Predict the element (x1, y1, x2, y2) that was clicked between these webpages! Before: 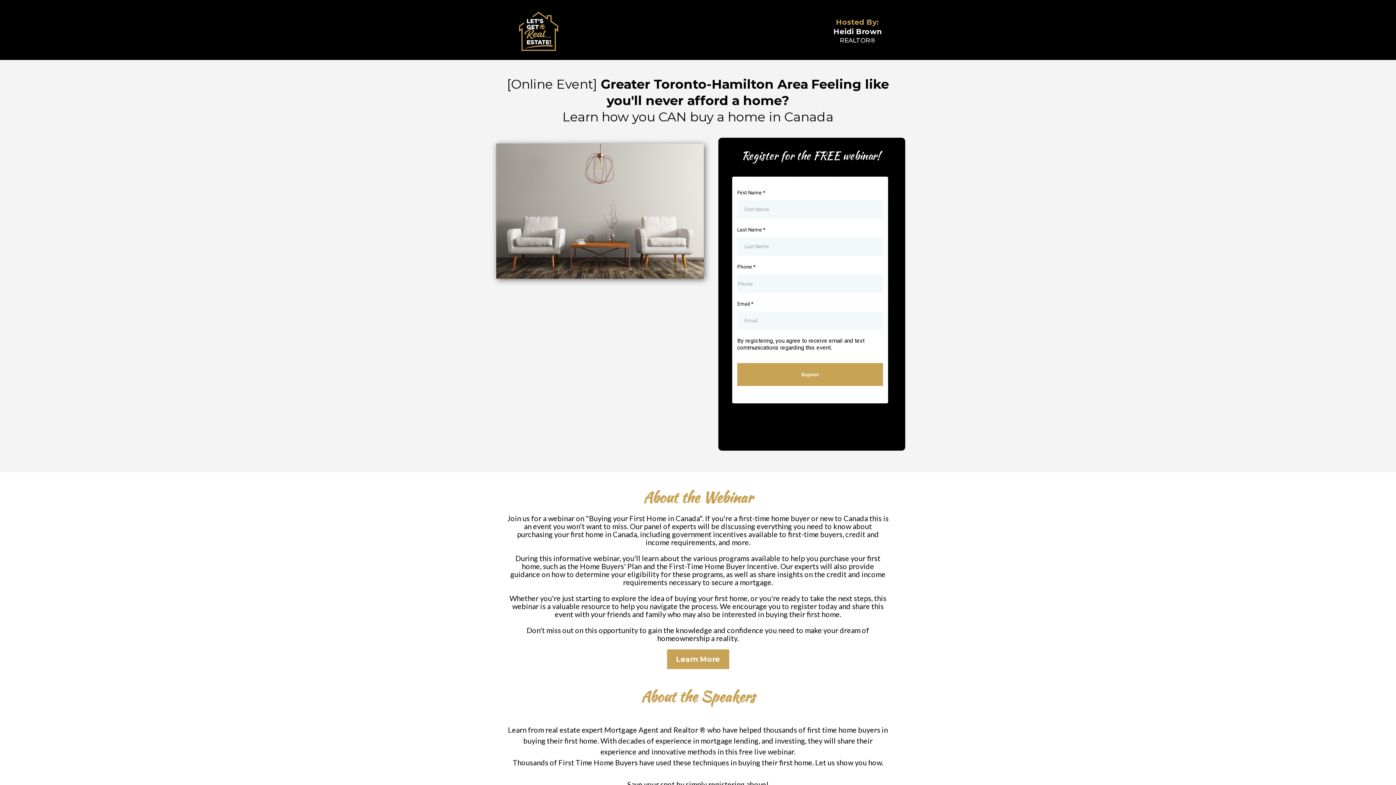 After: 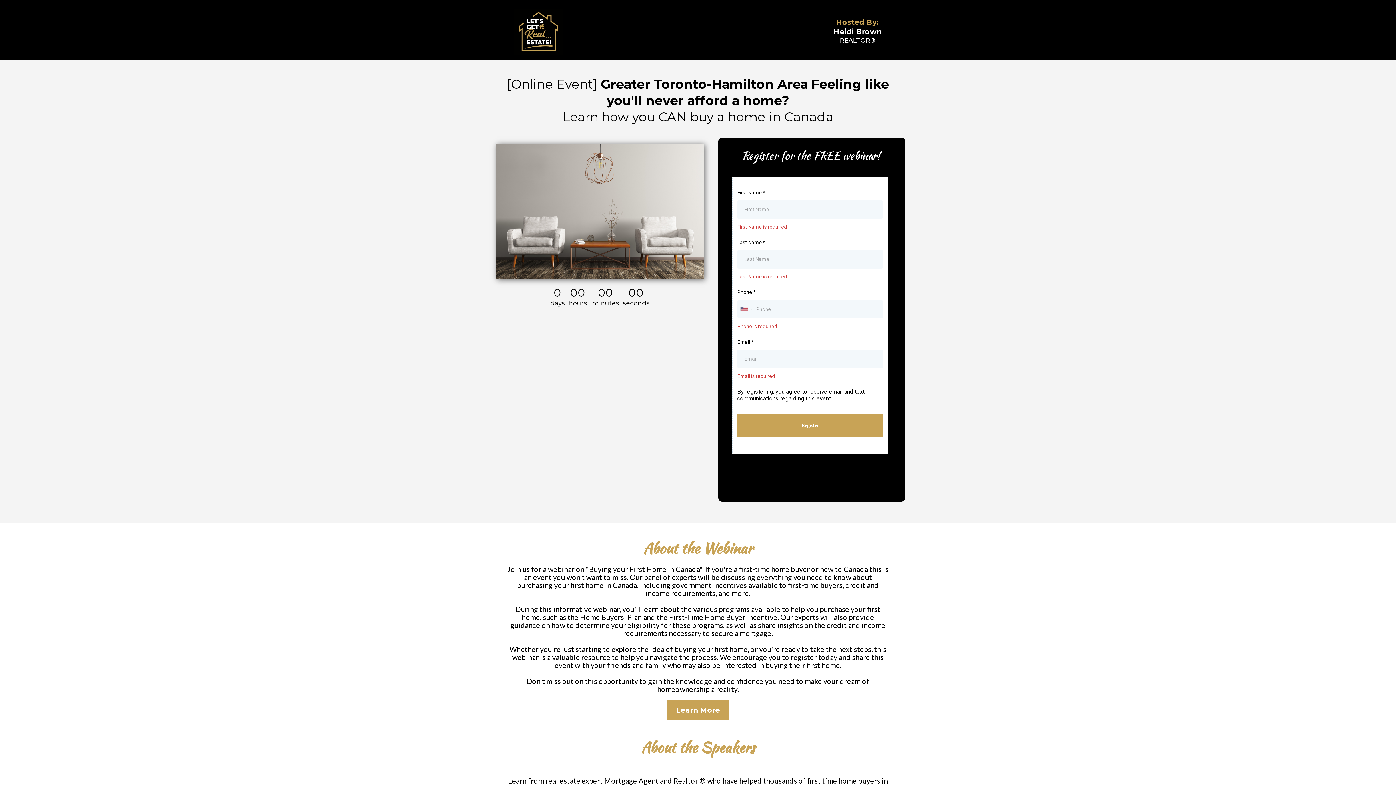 Action: label: Register bbox: (737, 363, 883, 386)